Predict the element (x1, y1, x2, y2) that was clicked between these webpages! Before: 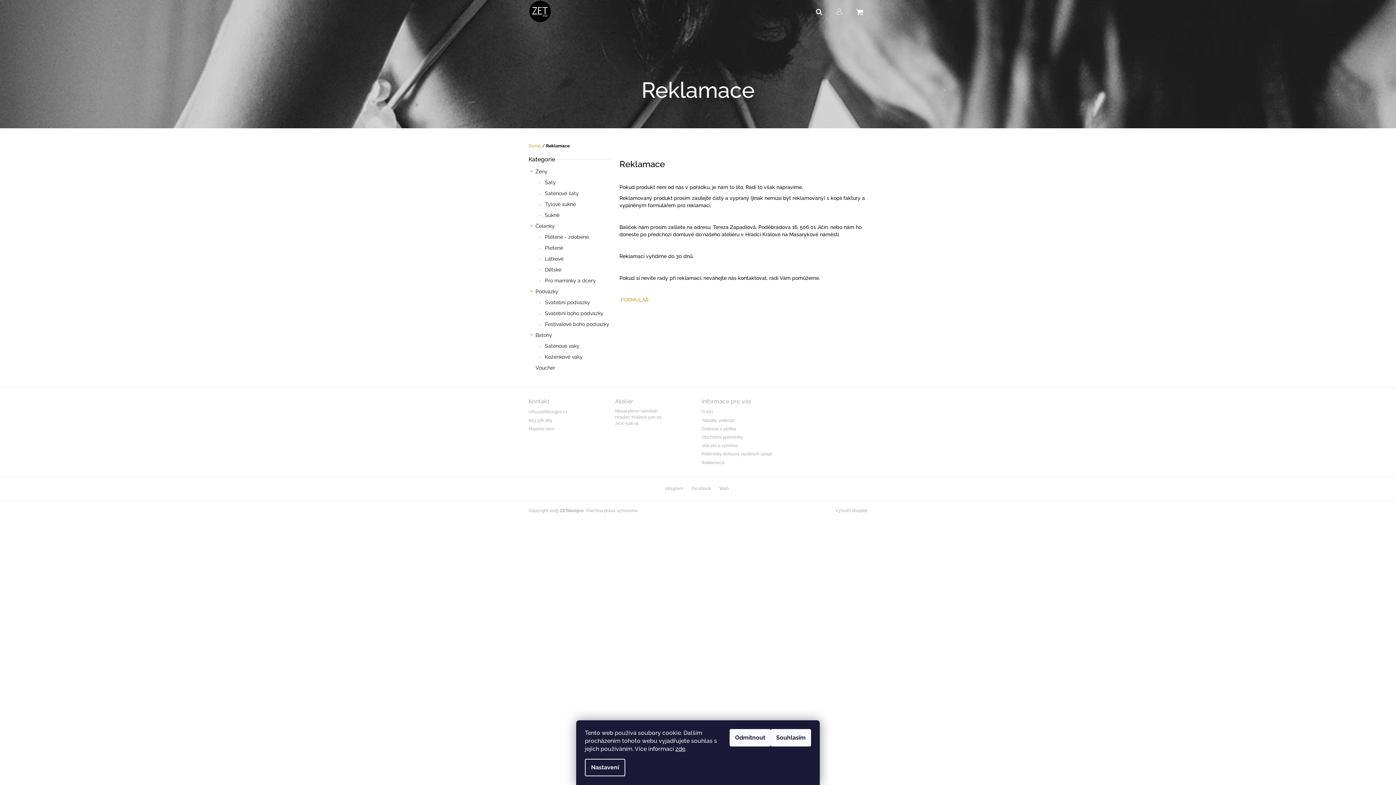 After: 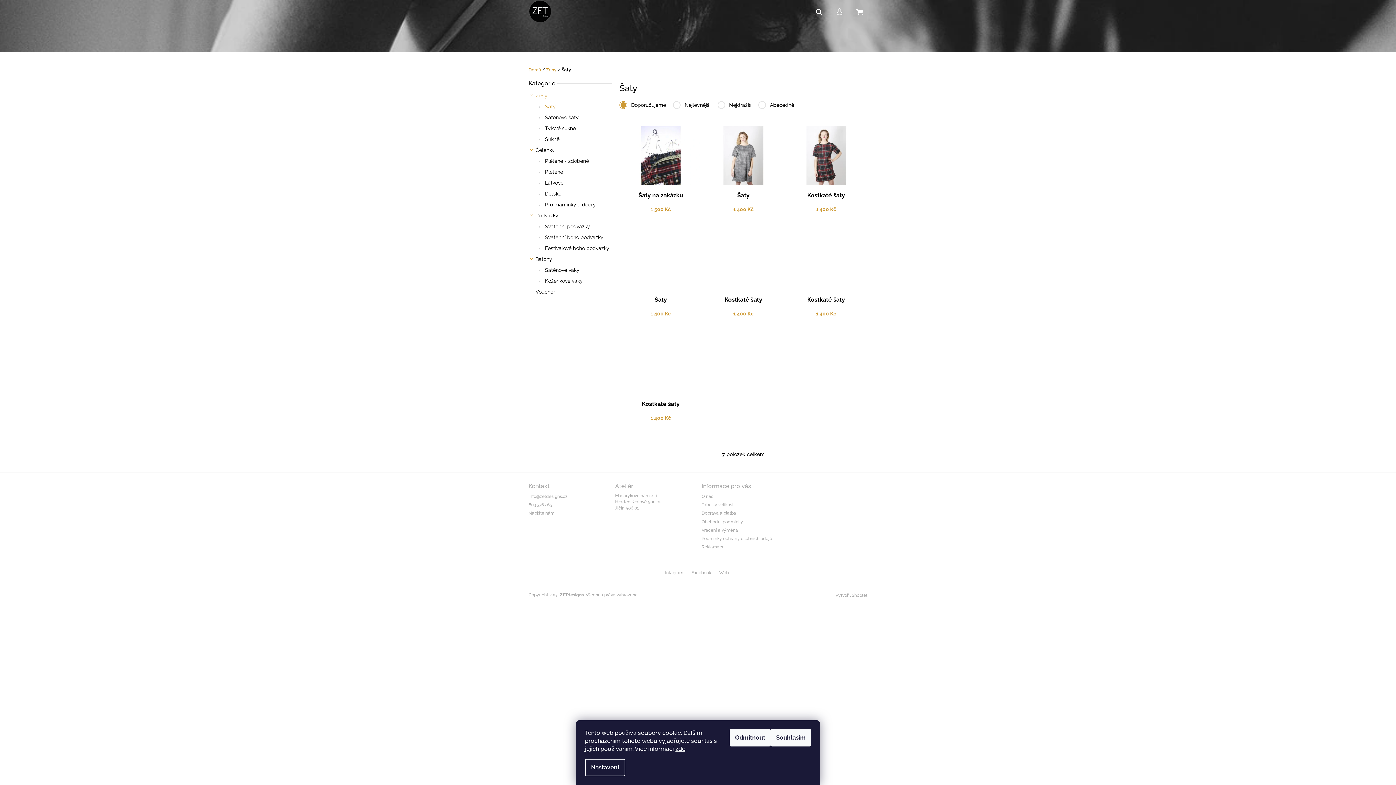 Action: label:  Šaty bbox: (528, 177, 612, 188)